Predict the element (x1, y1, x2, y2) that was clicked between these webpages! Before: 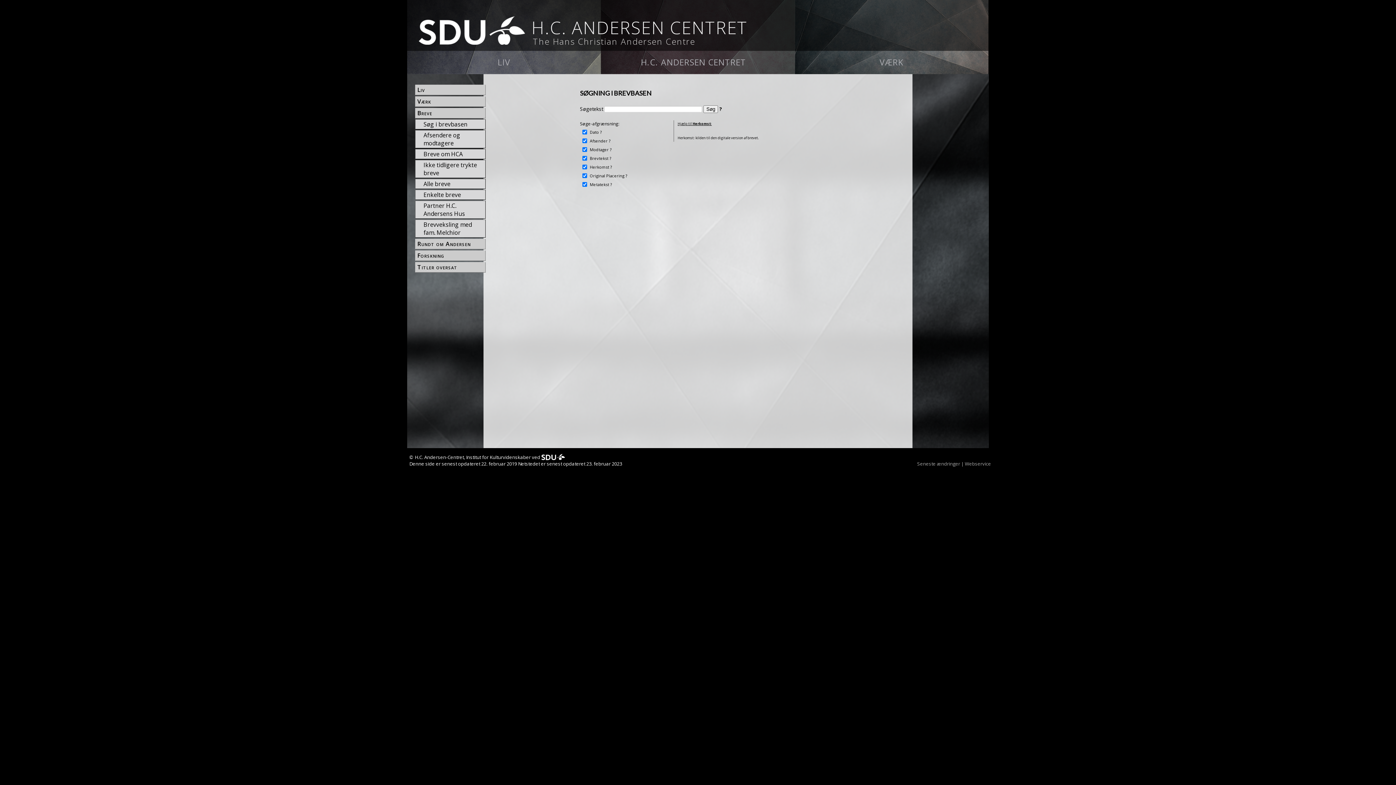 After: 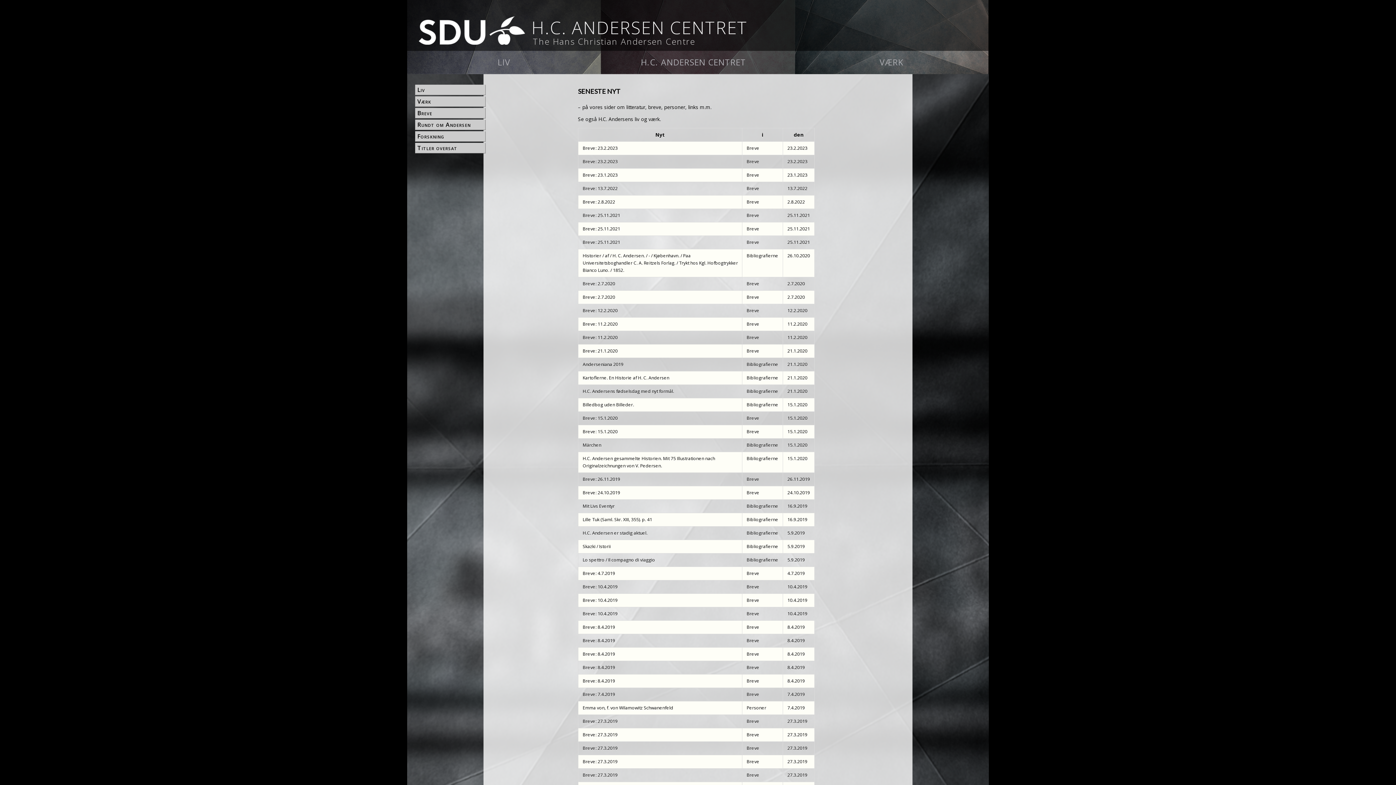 Action: label: Seneste ændringer bbox: (917, 460, 960, 467)